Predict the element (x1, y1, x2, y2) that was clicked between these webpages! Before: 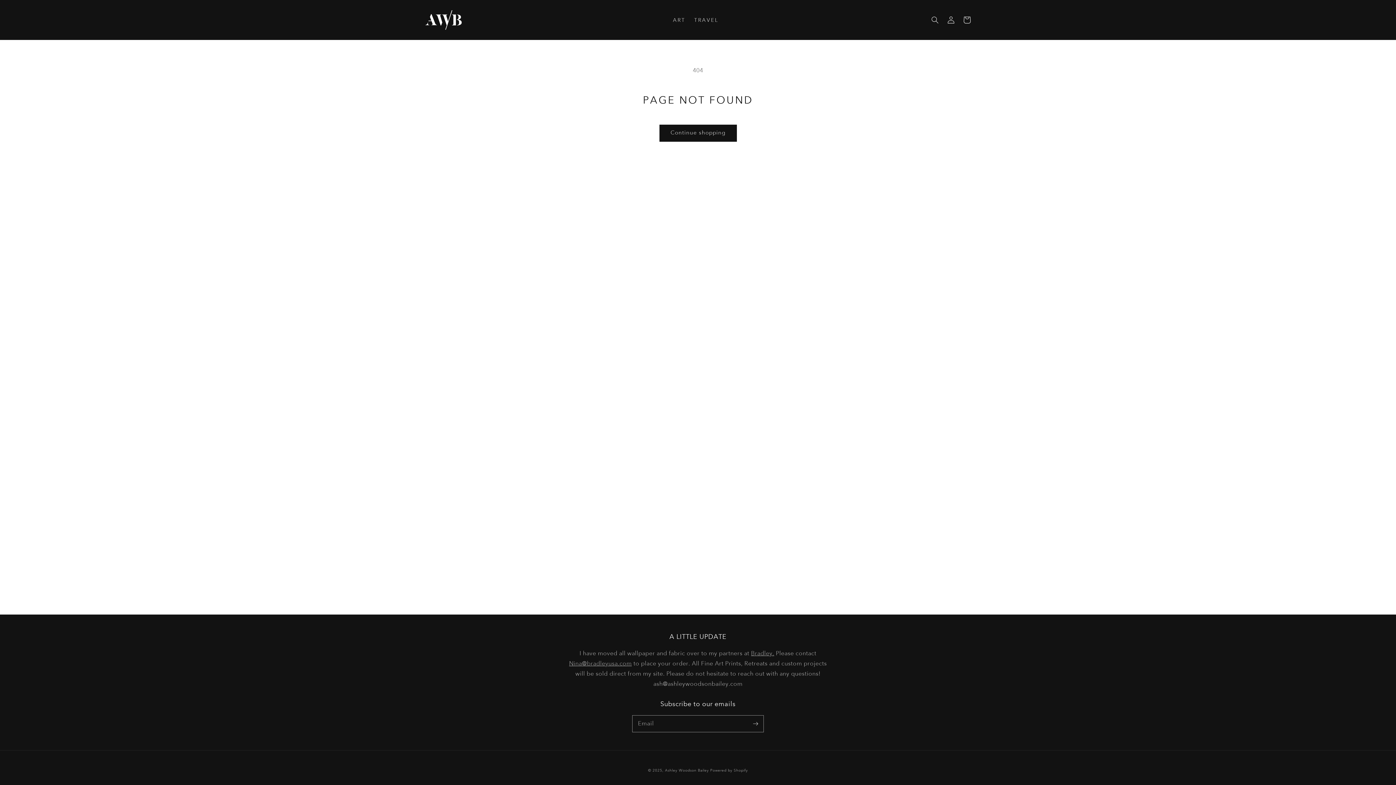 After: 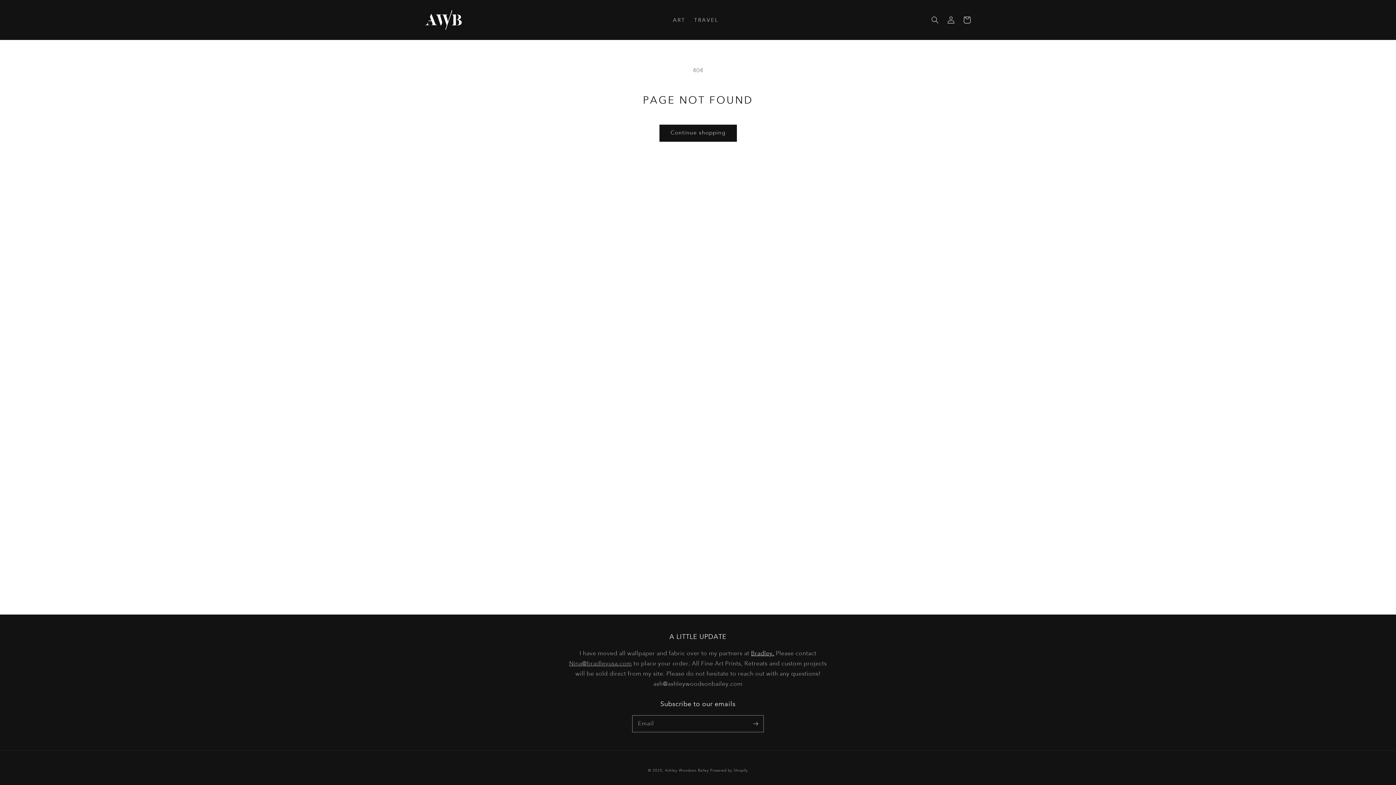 Action: label: Bradley. bbox: (751, 650, 774, 657)